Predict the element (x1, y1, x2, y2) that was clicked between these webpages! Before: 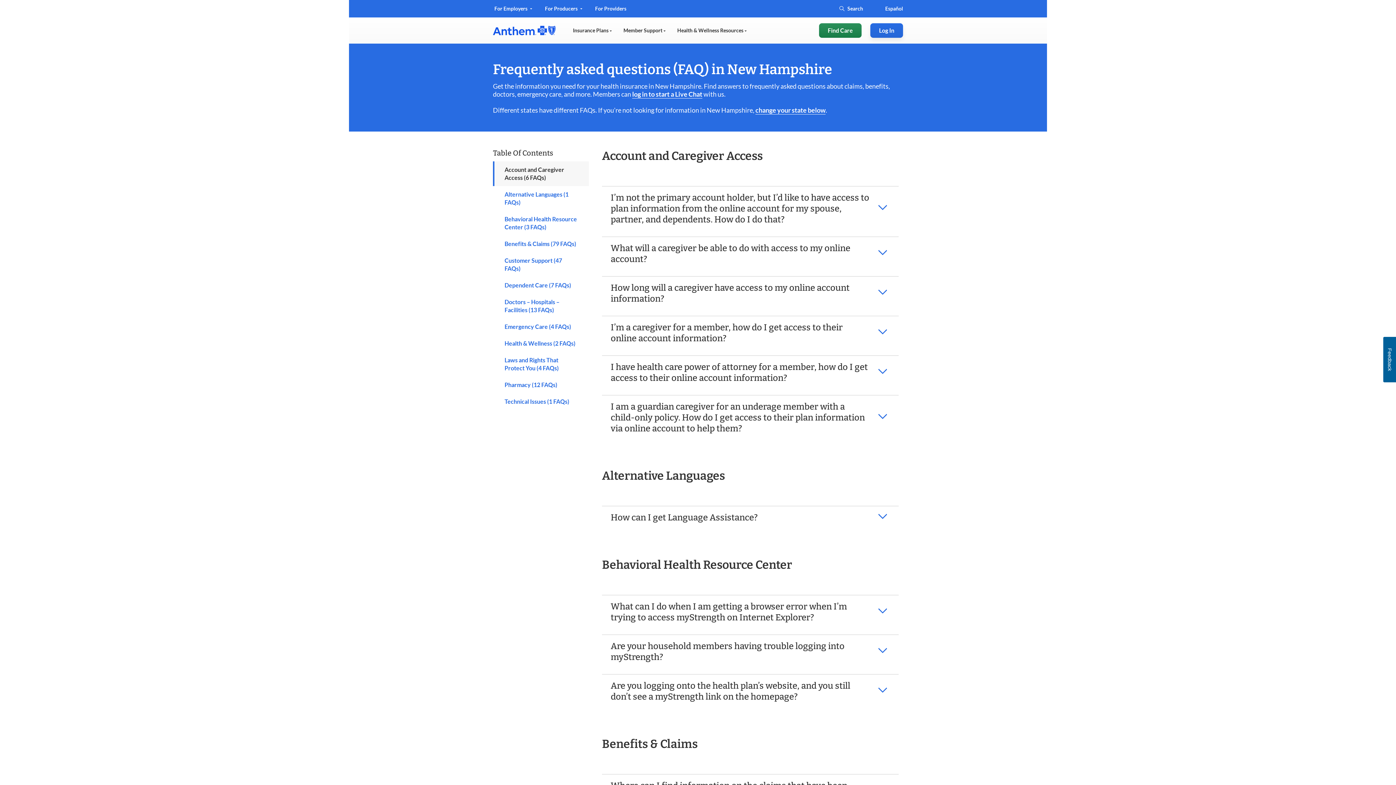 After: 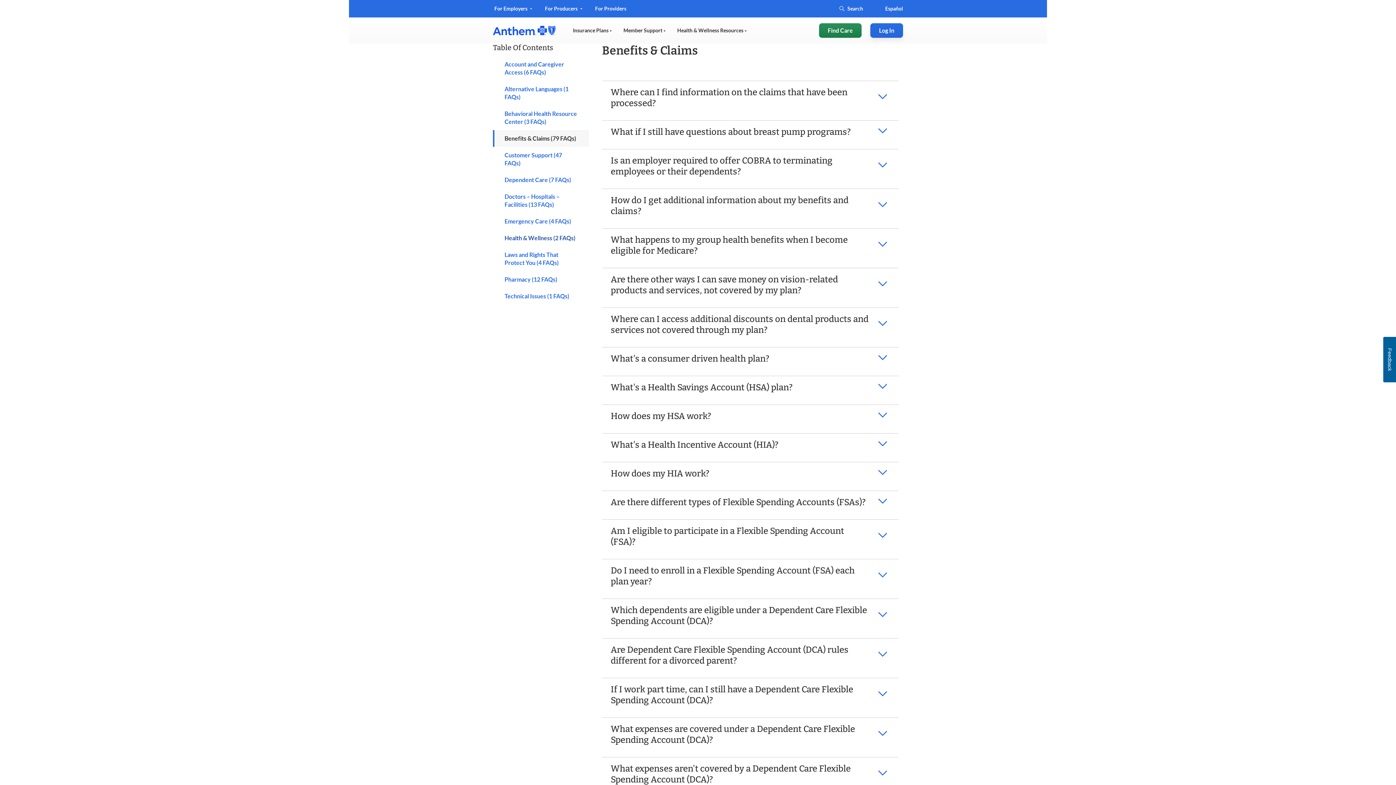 Action: label: Table Of Contents -Benefits & Claims (79 FAQs) bbox: (493, 235, 589, 252)